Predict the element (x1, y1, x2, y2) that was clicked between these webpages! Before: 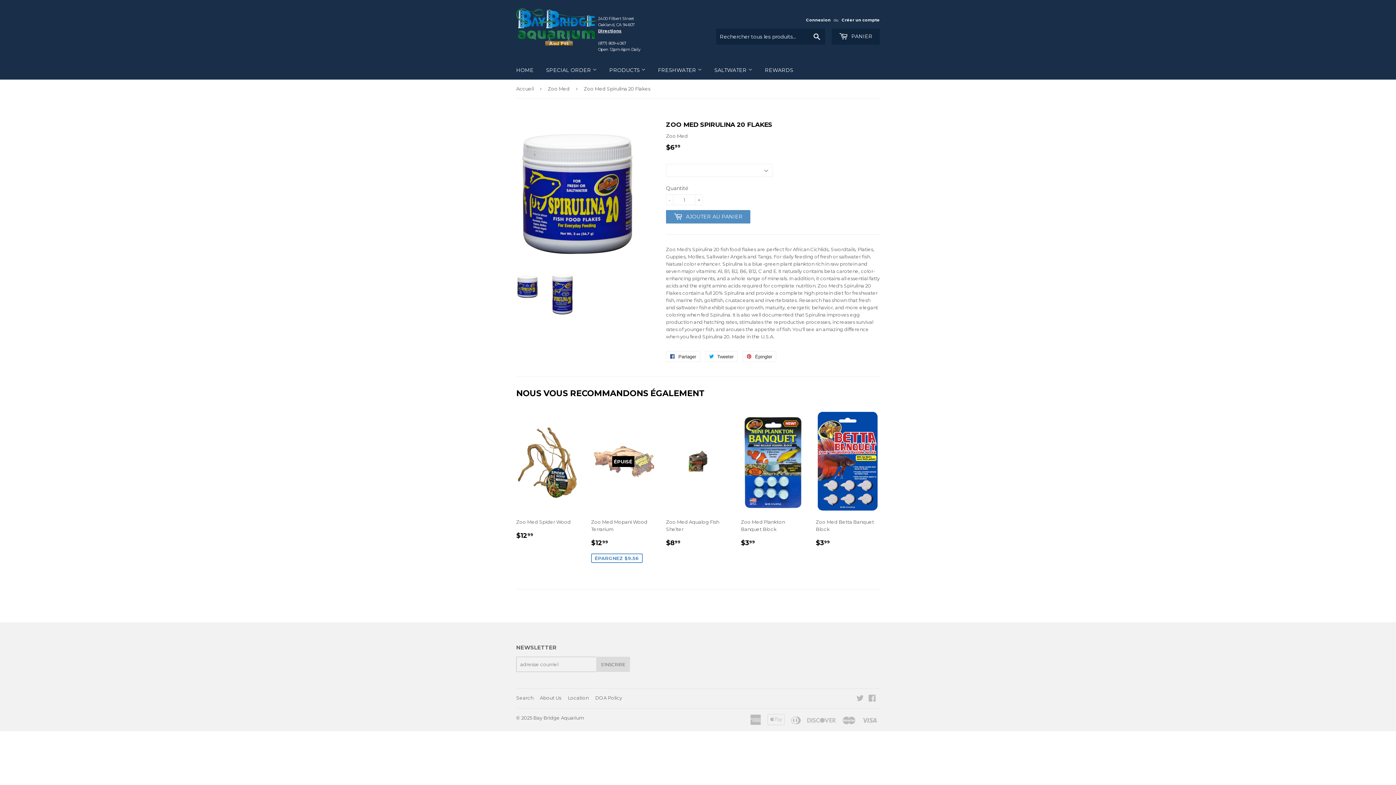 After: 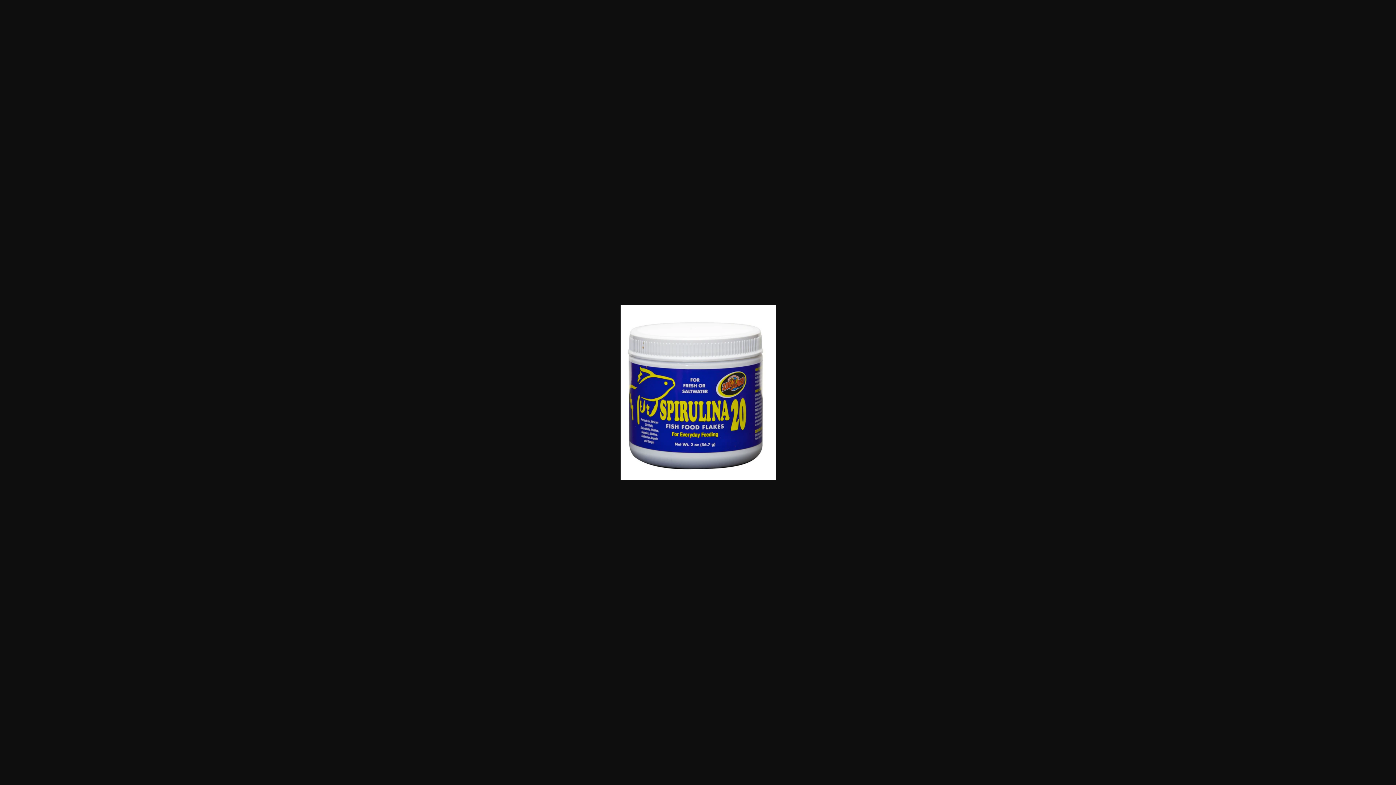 Action: bbox: (516, 273, 539, 299)